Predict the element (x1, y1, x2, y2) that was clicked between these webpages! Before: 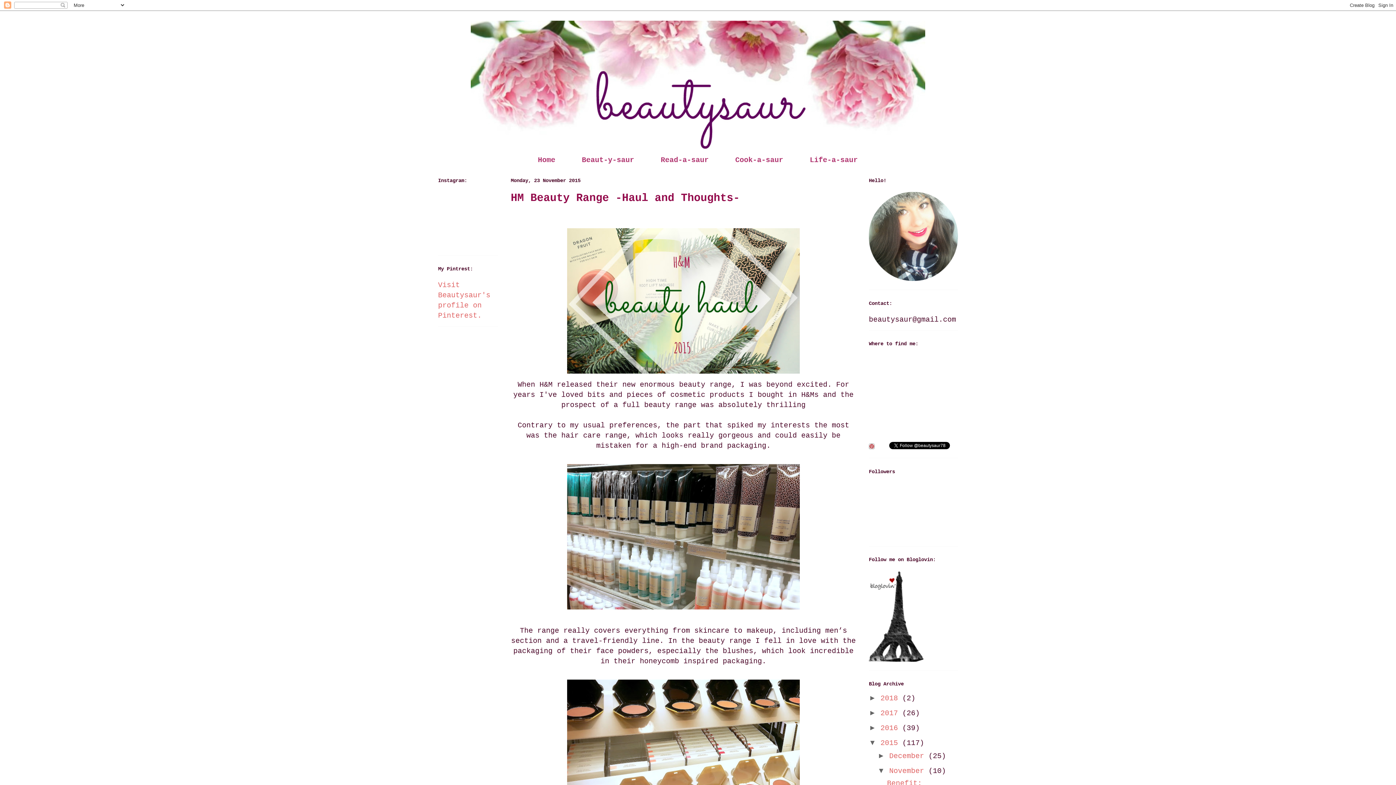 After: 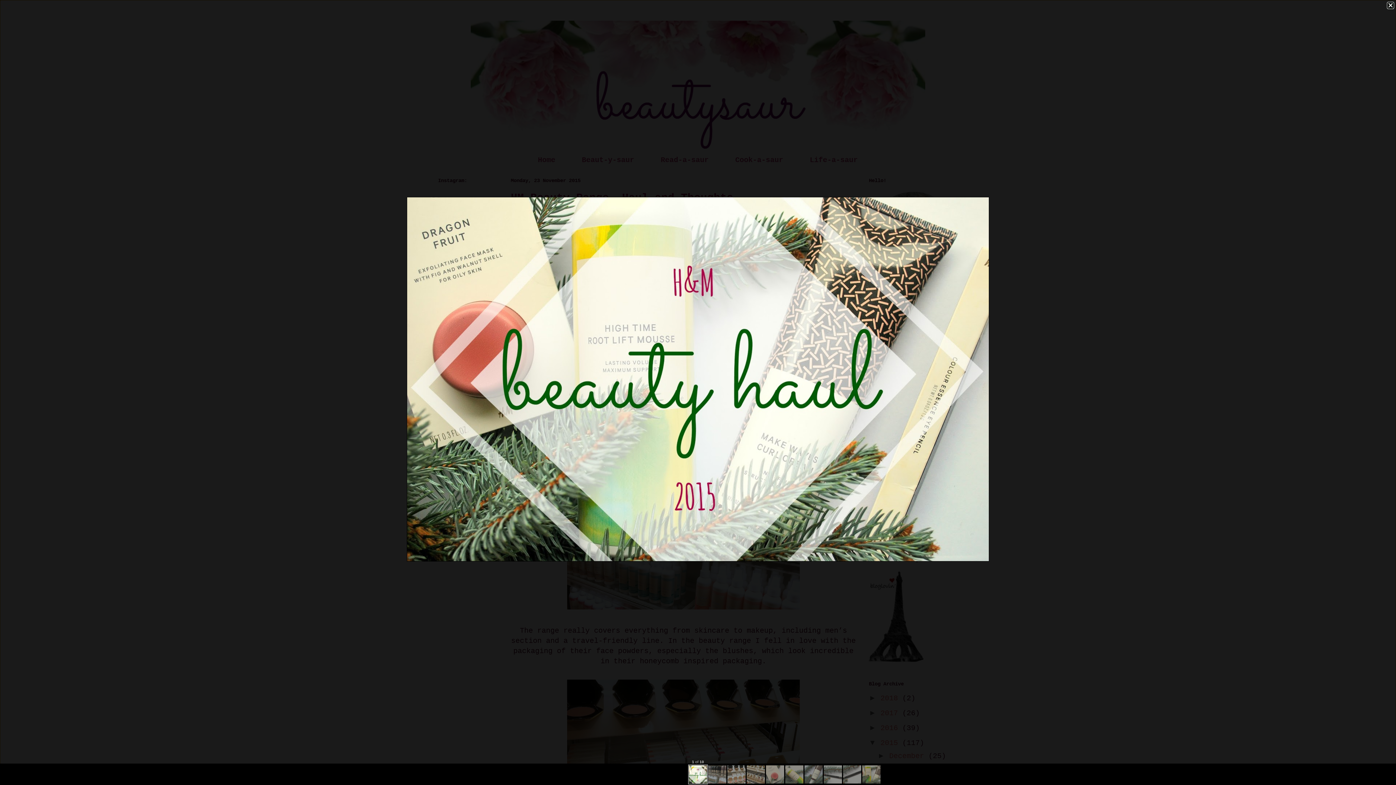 Action: bbox: (564, 370, 802, 379)